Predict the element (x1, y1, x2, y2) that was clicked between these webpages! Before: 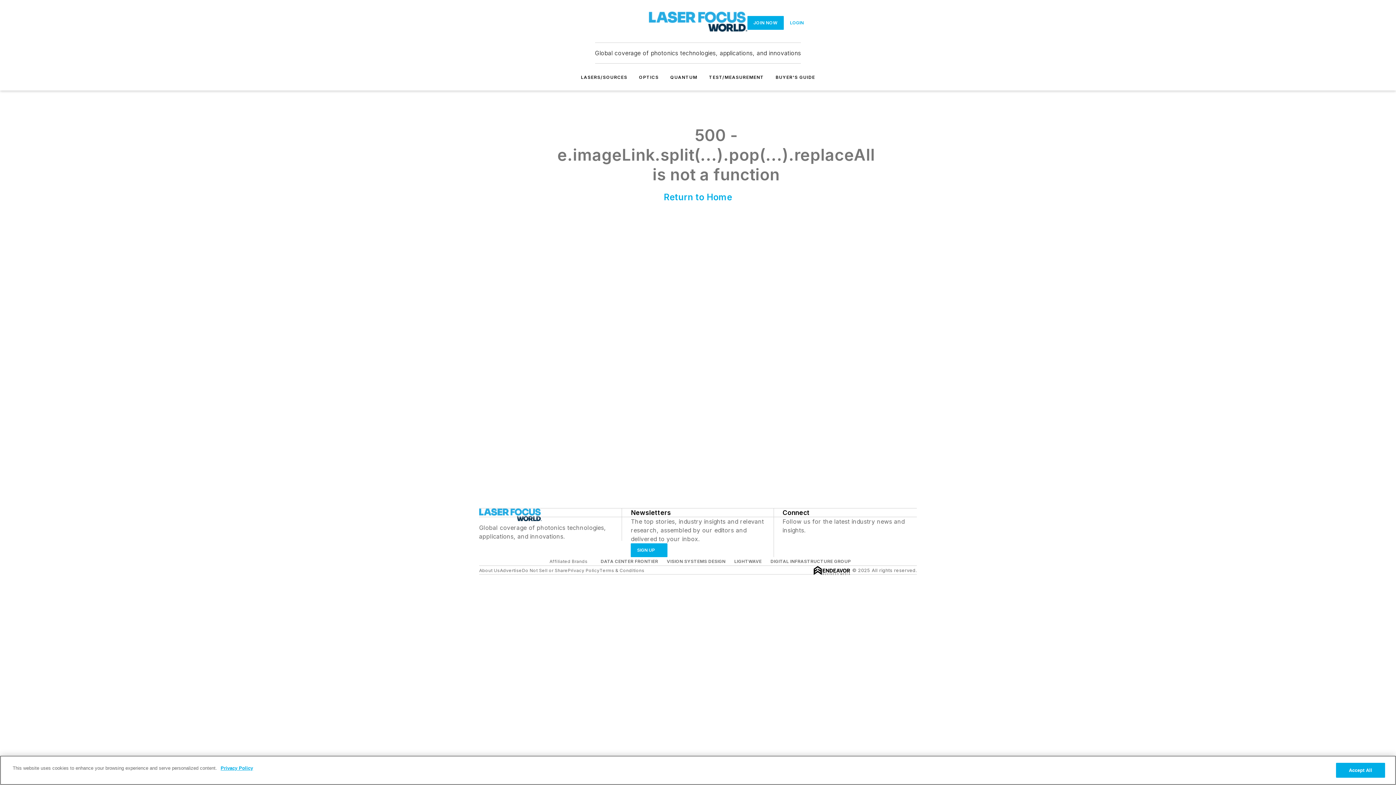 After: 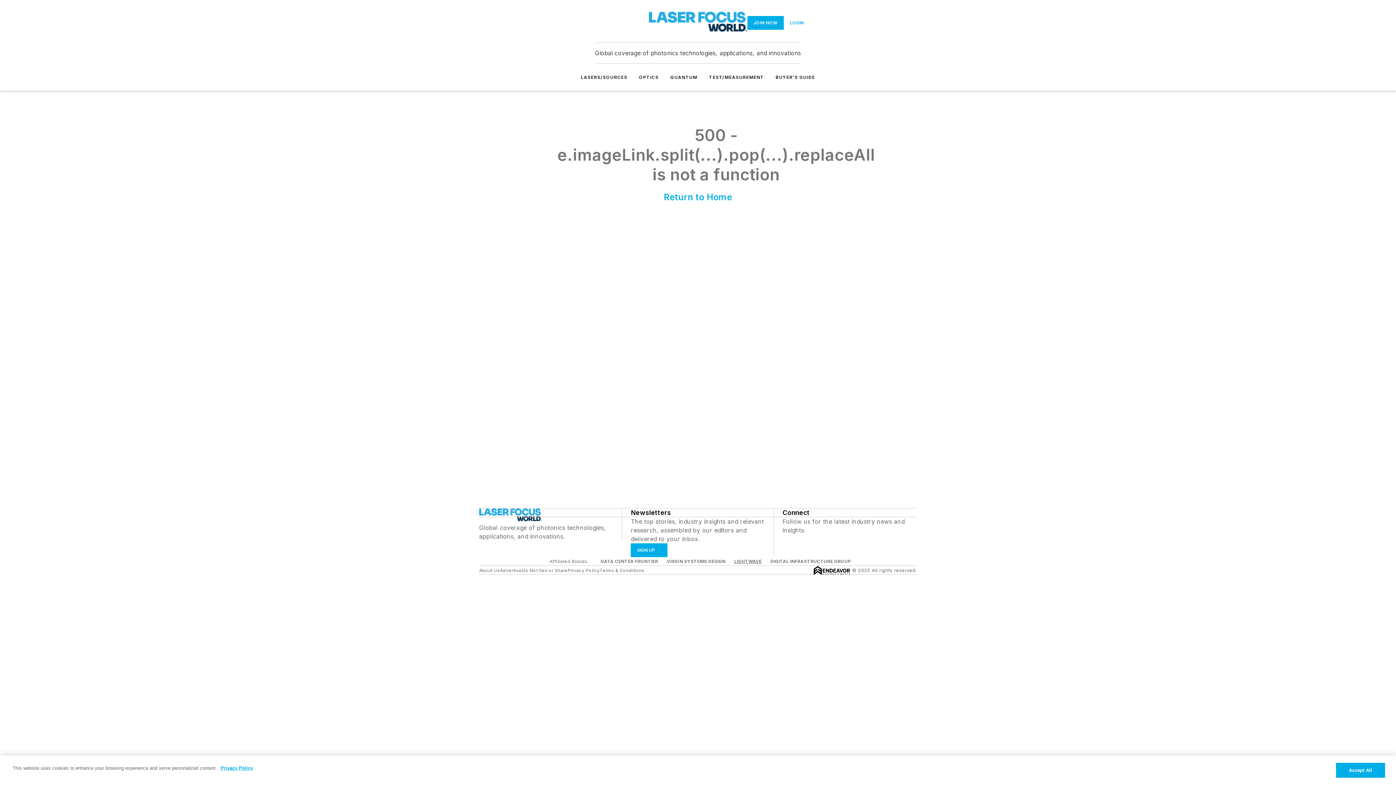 Action: label: LIGHTWAVE bbox: (734, 558, 761, 564)